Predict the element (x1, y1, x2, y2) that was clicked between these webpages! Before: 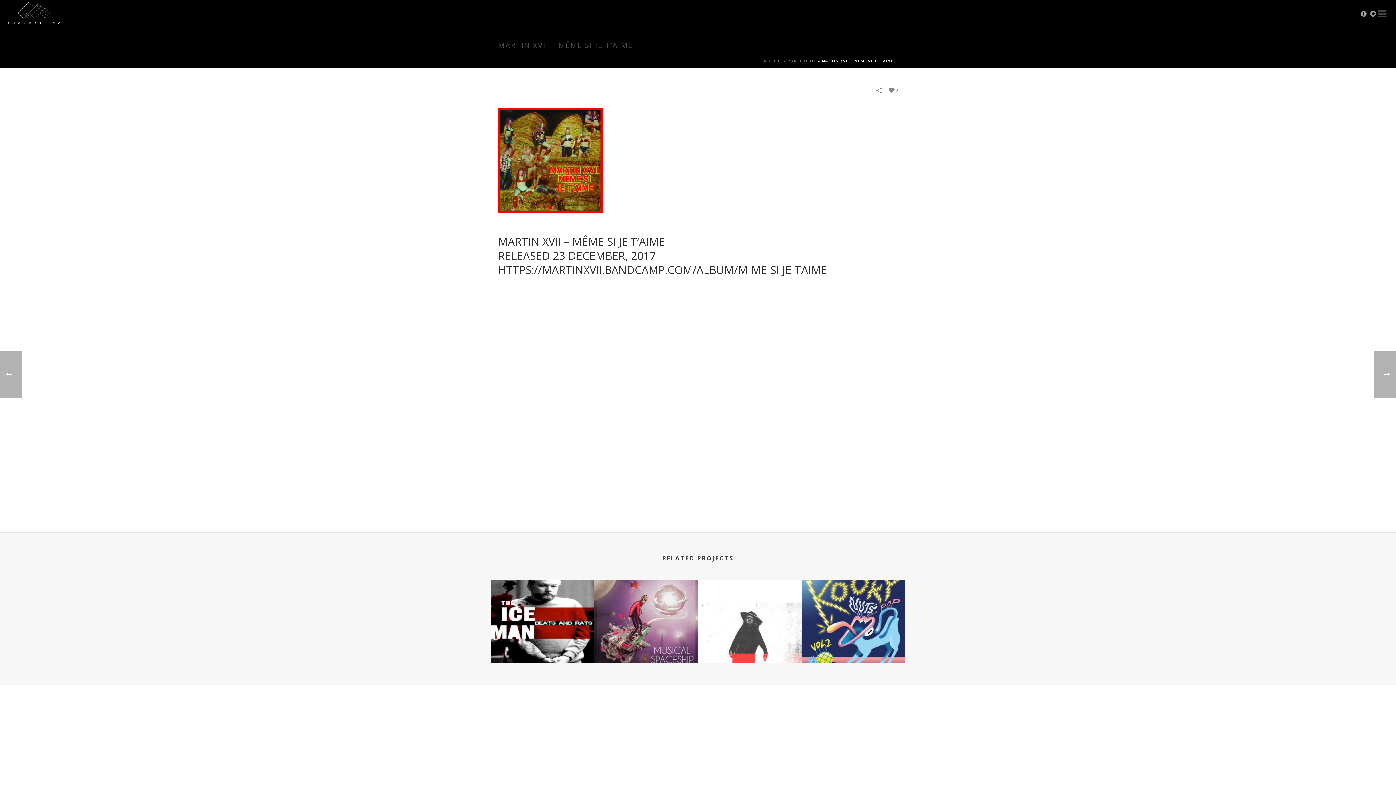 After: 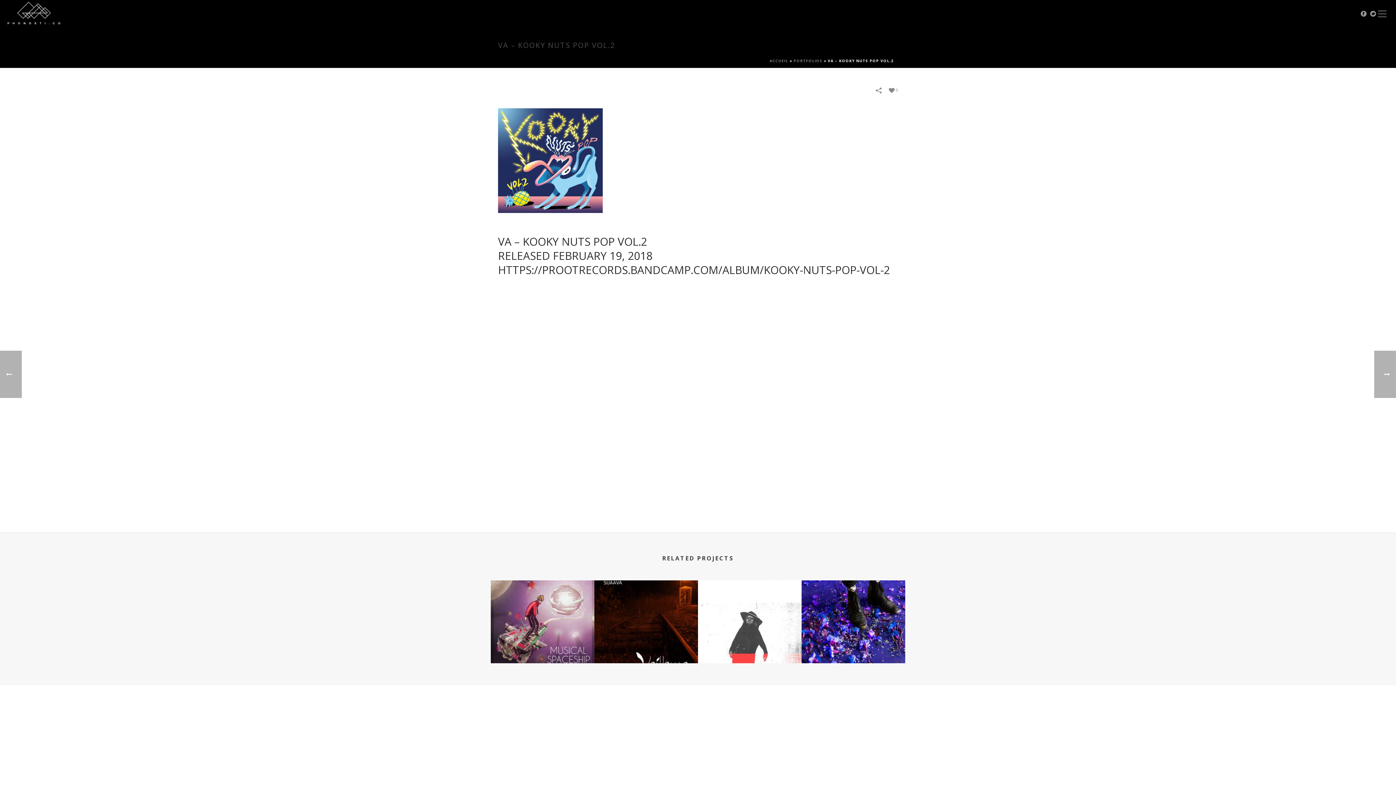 Action: bbox: (819, 640, 887, 647) label: VA – Kooky Nuts Pop vol.2